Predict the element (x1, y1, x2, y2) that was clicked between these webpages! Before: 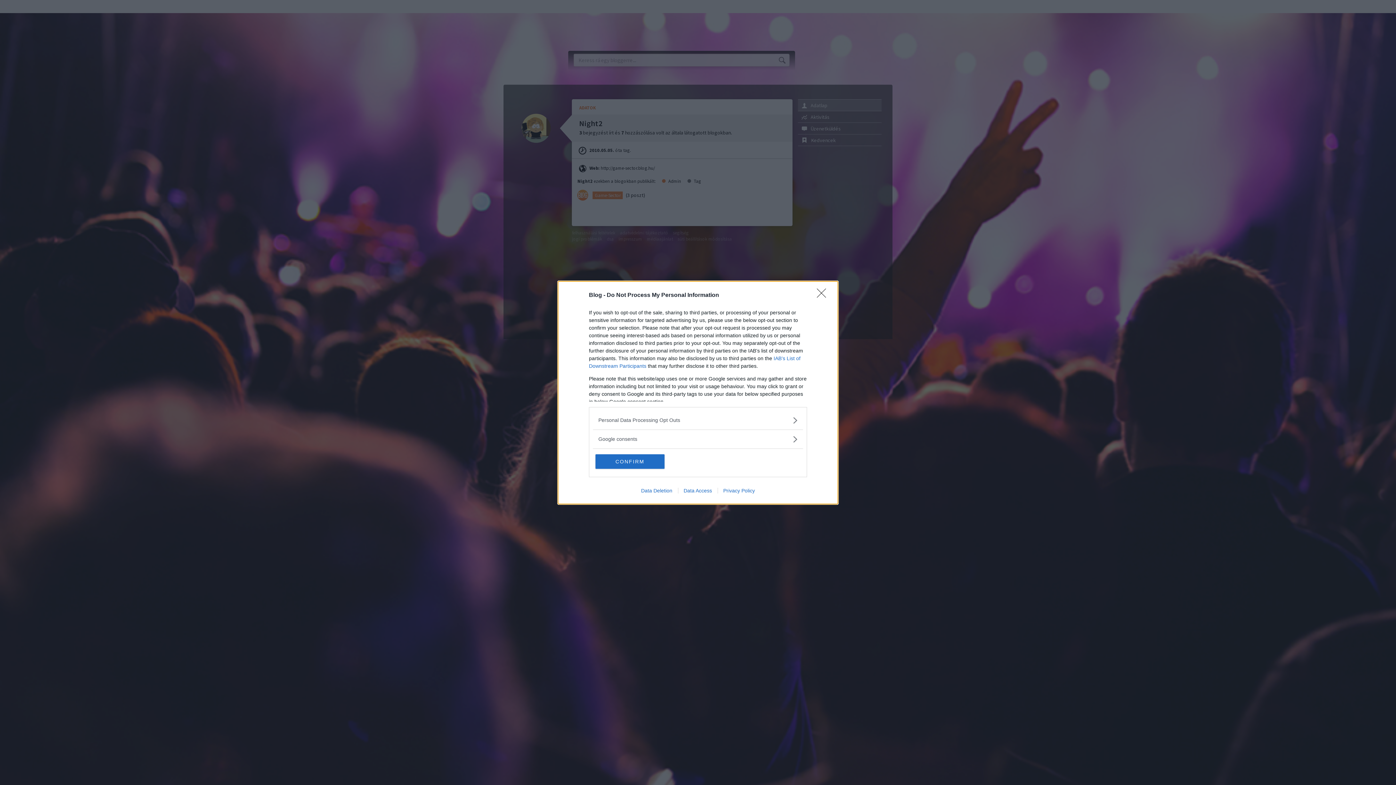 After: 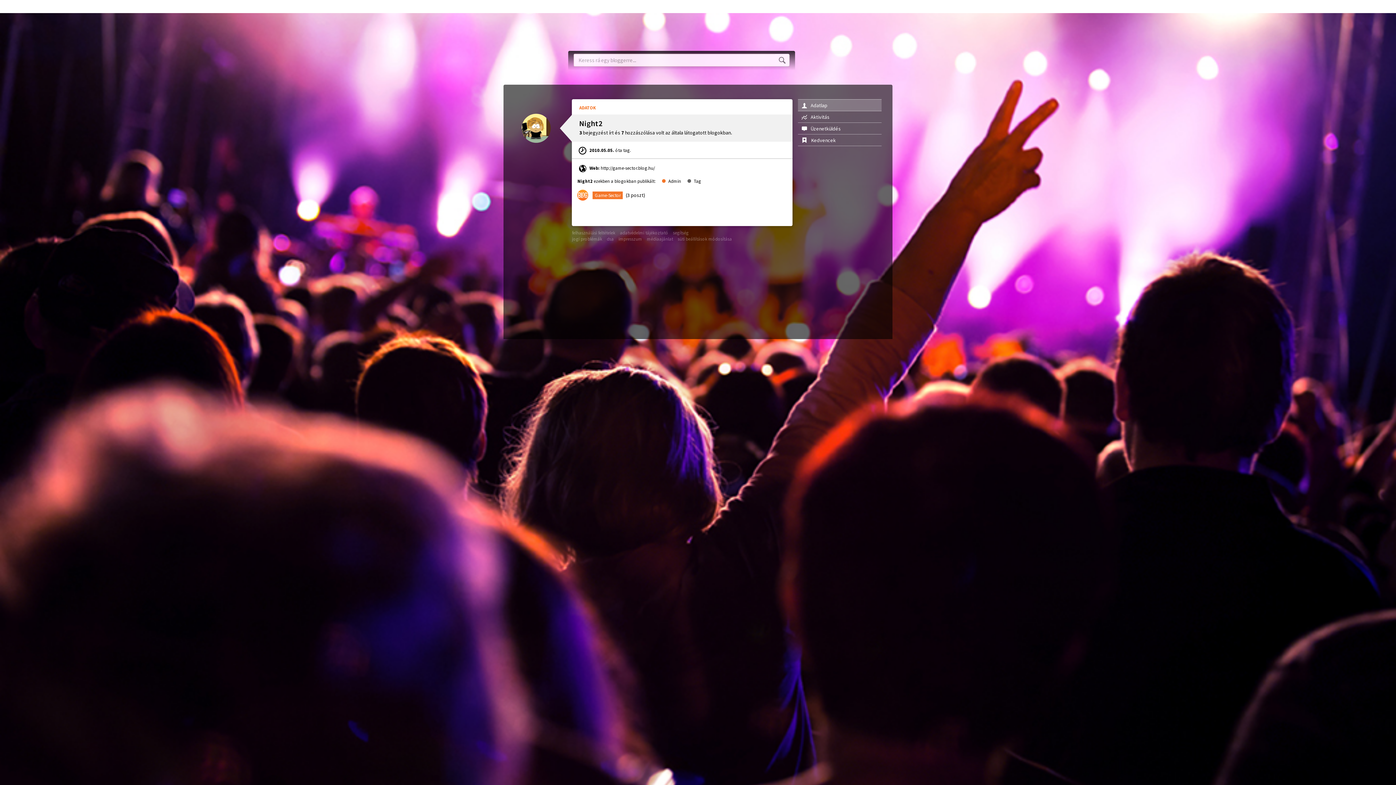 Action: bbox: (595, 454, 664, 468) label: CONFIRM